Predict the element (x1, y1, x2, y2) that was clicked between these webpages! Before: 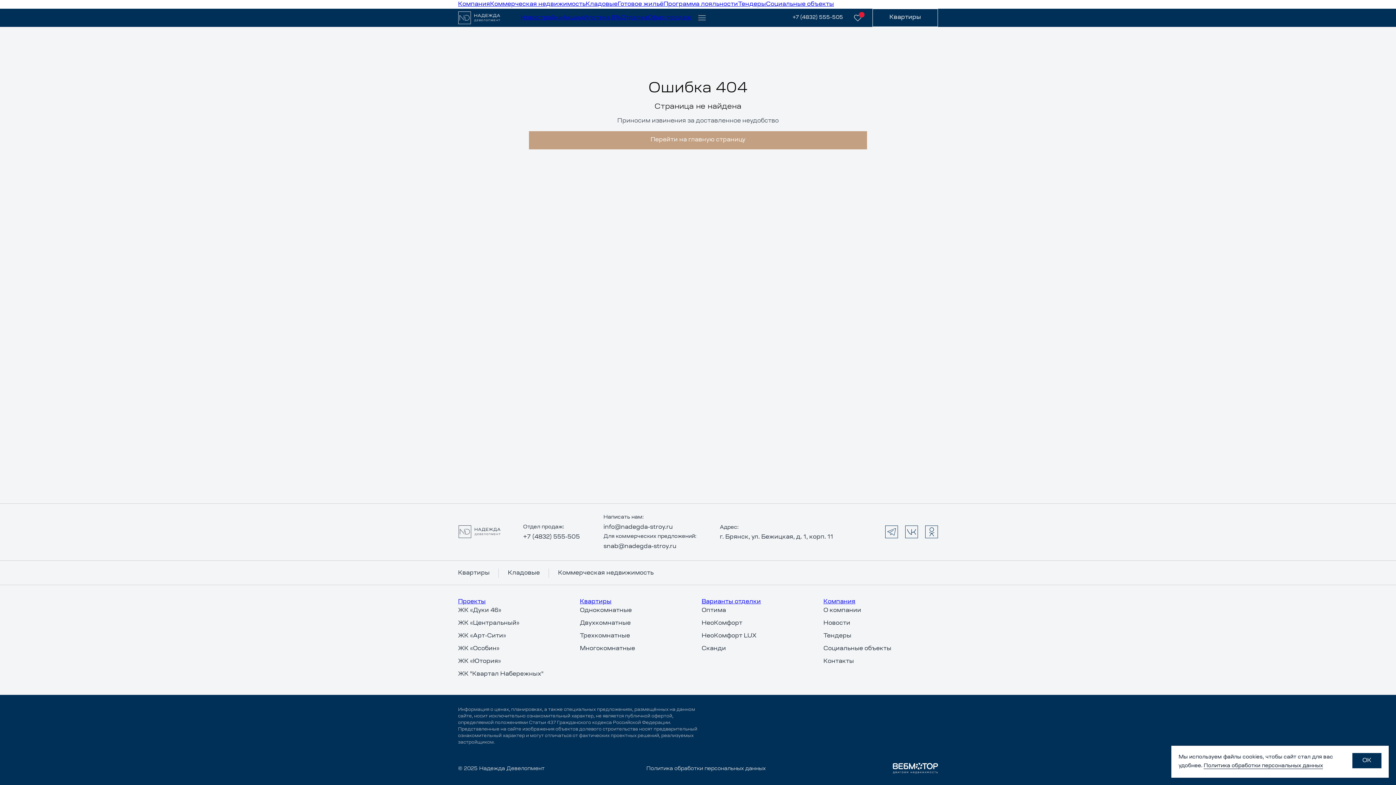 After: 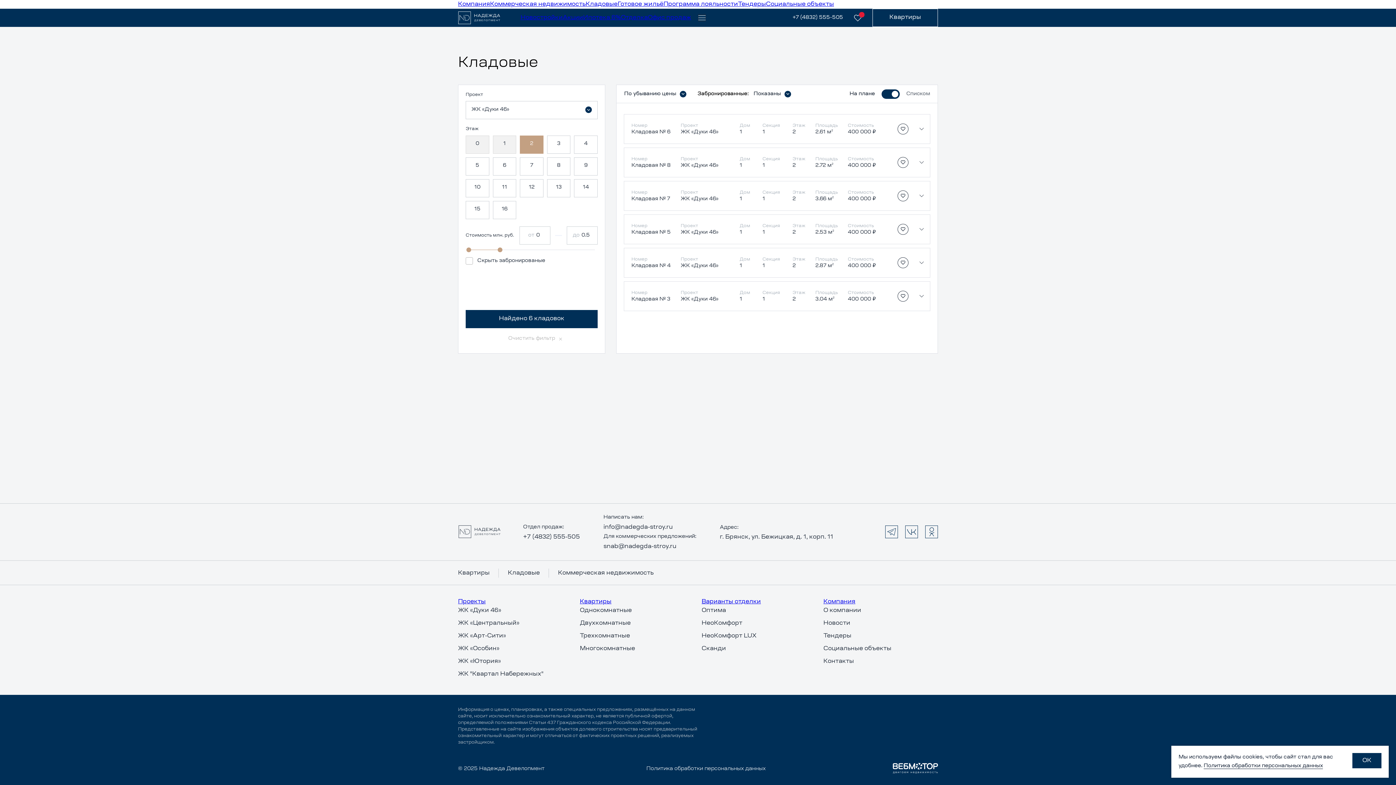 Action: label: Кладовые bbox: (585, 1, 617, 7)